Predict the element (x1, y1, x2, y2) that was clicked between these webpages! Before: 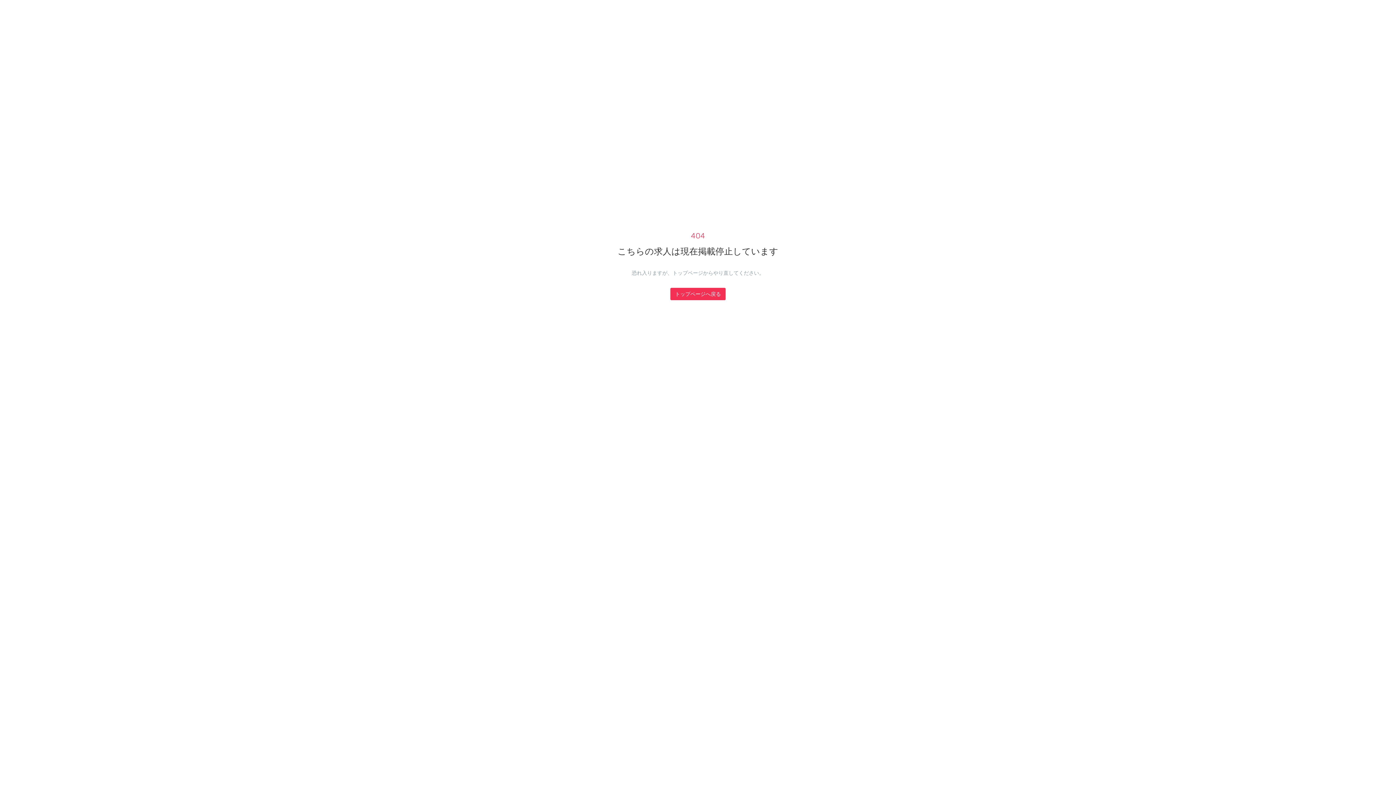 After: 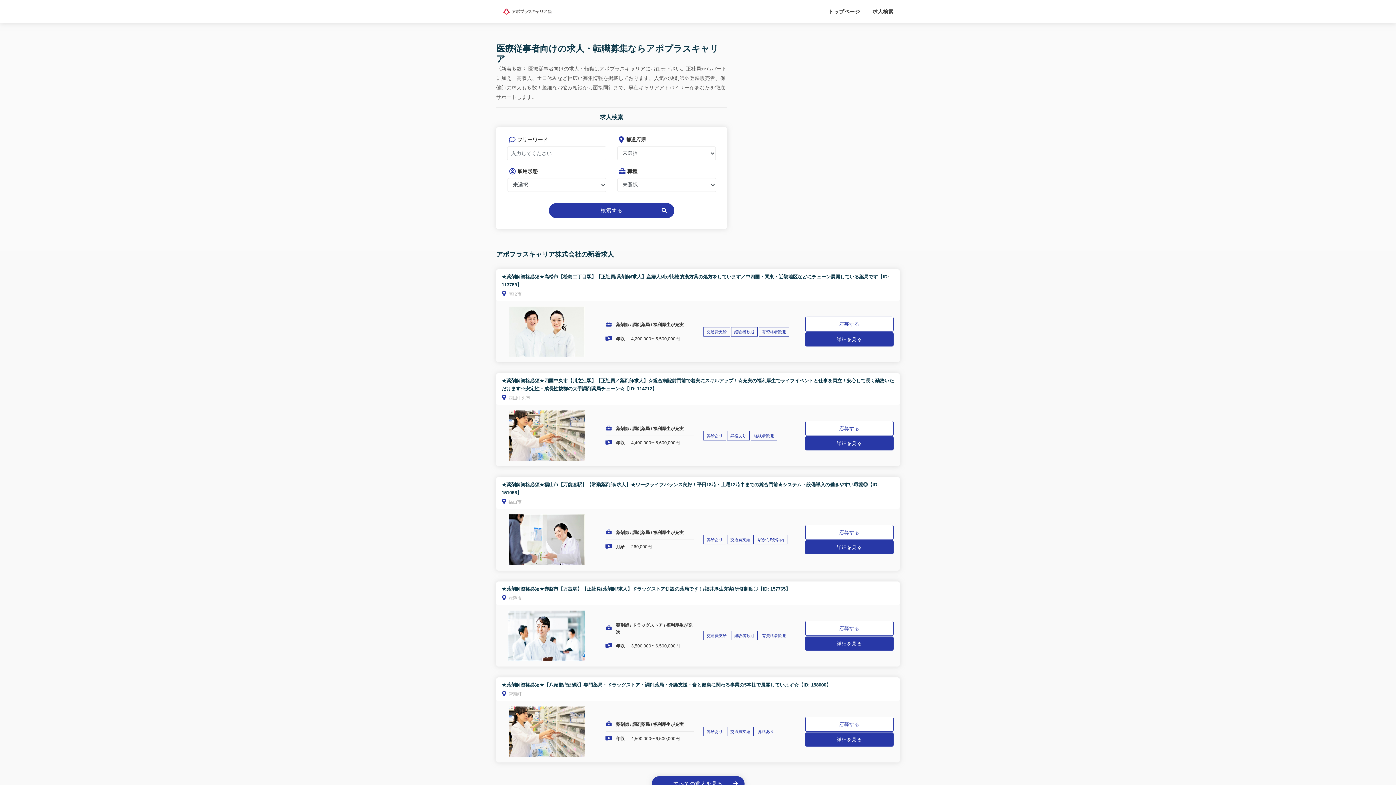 Action: bbox: (670, 288, 725, 300) label: トップページへ戻る